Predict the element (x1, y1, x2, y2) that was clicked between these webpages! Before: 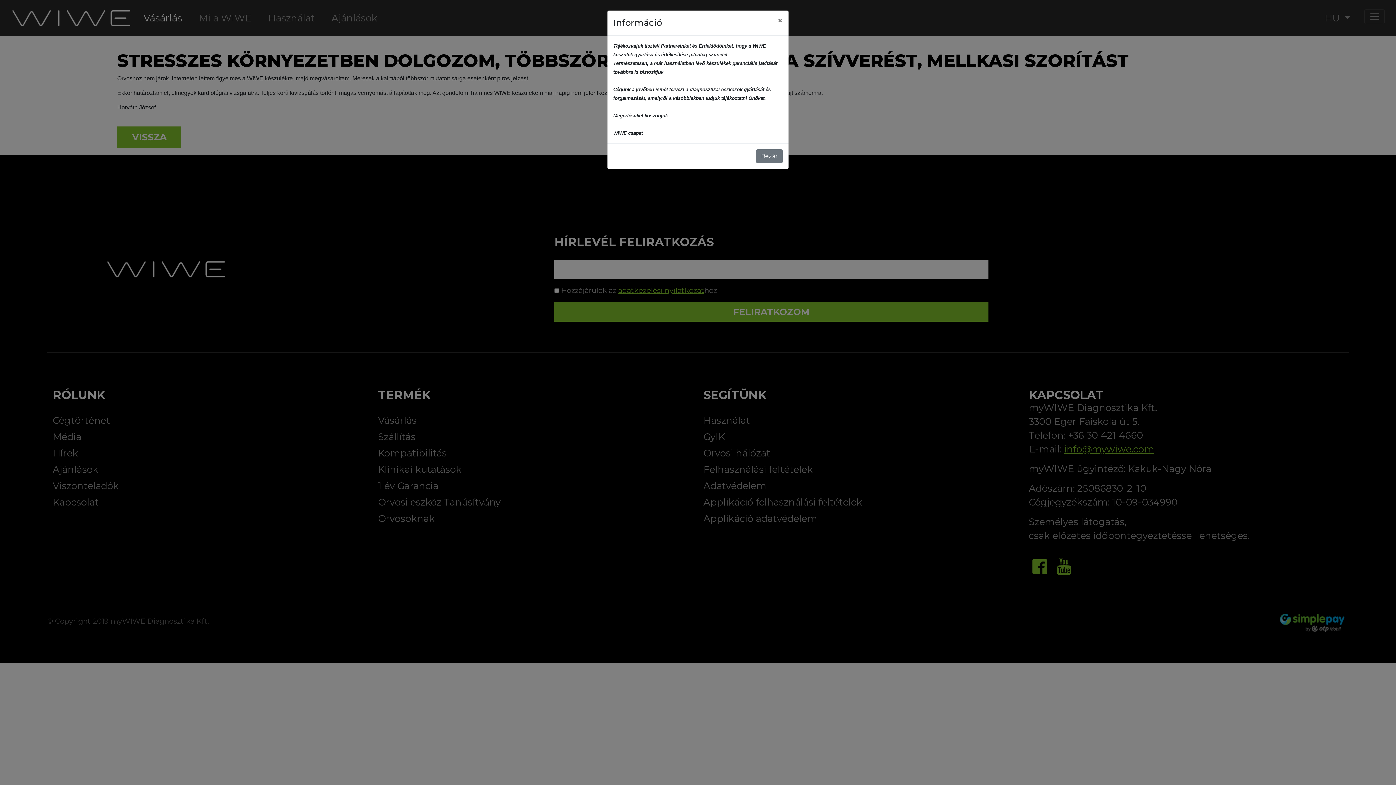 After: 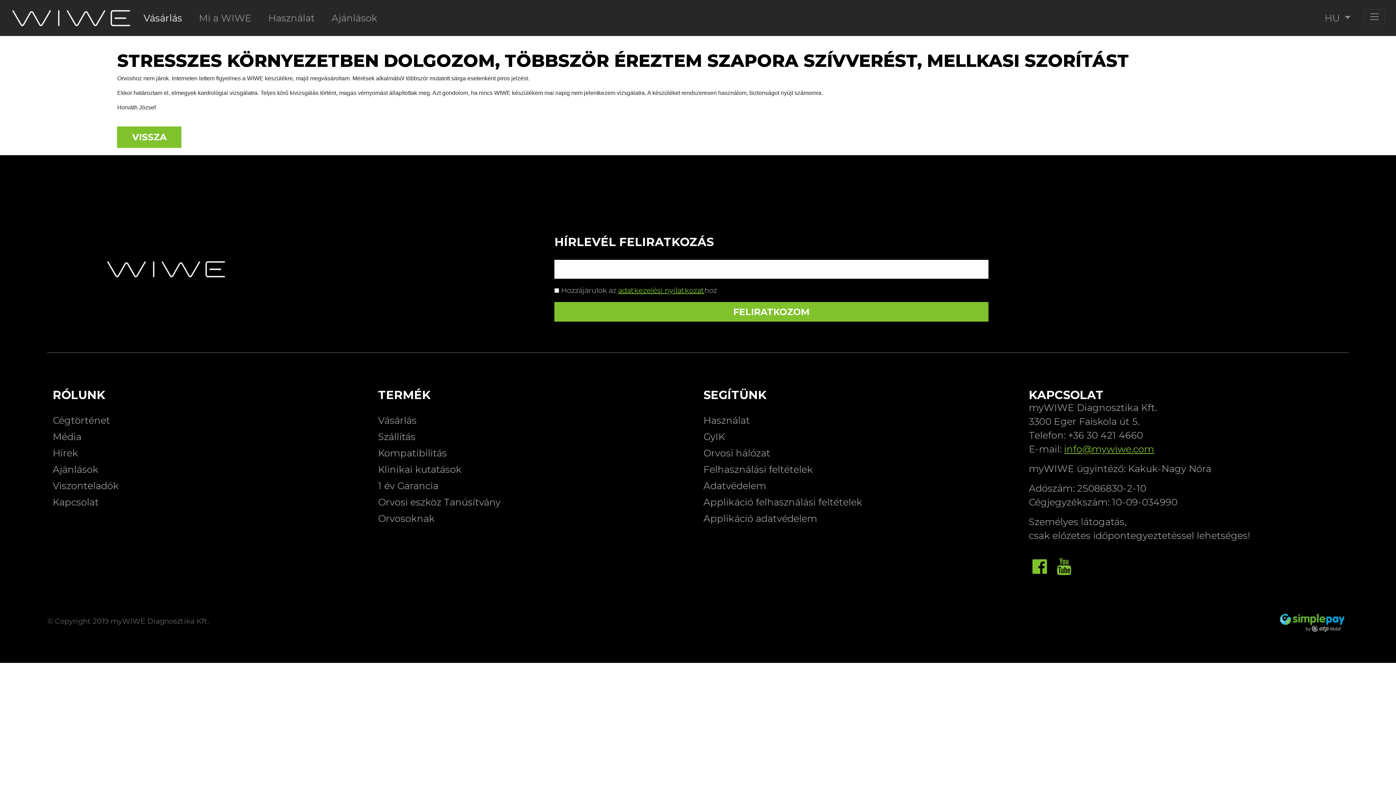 Action: label: Close bbox: (772, 10, 788, 30)